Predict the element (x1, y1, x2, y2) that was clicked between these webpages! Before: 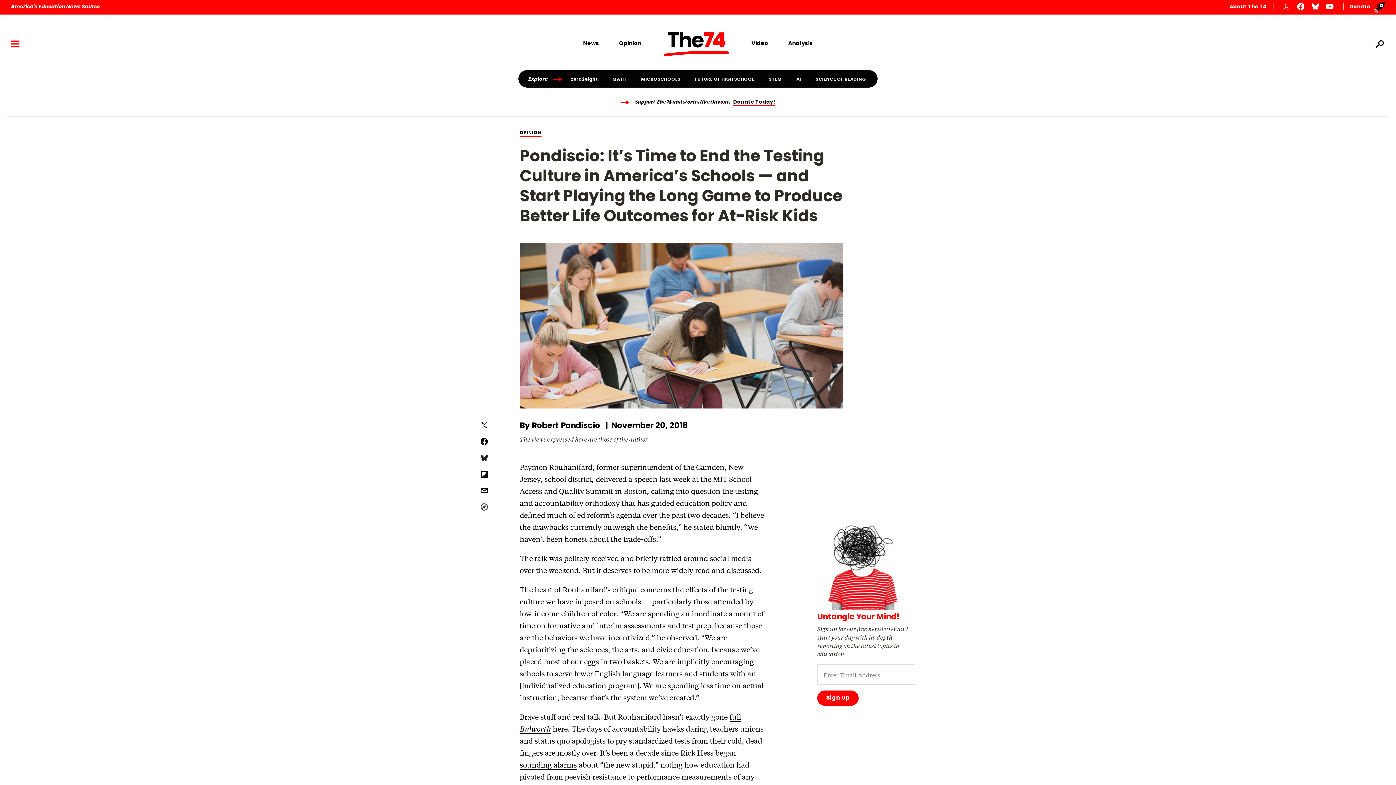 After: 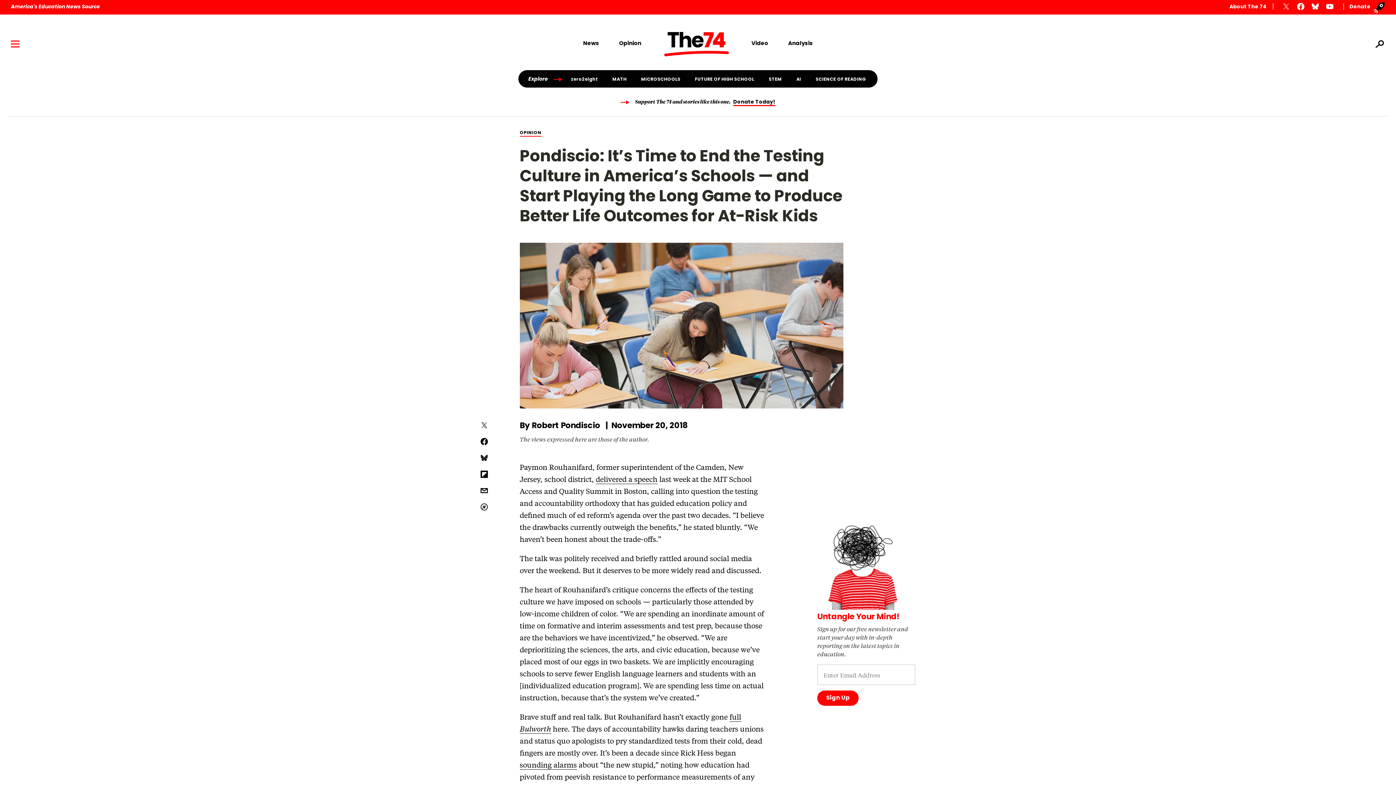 Action: bbox: (1308, 2, 1322, 9)